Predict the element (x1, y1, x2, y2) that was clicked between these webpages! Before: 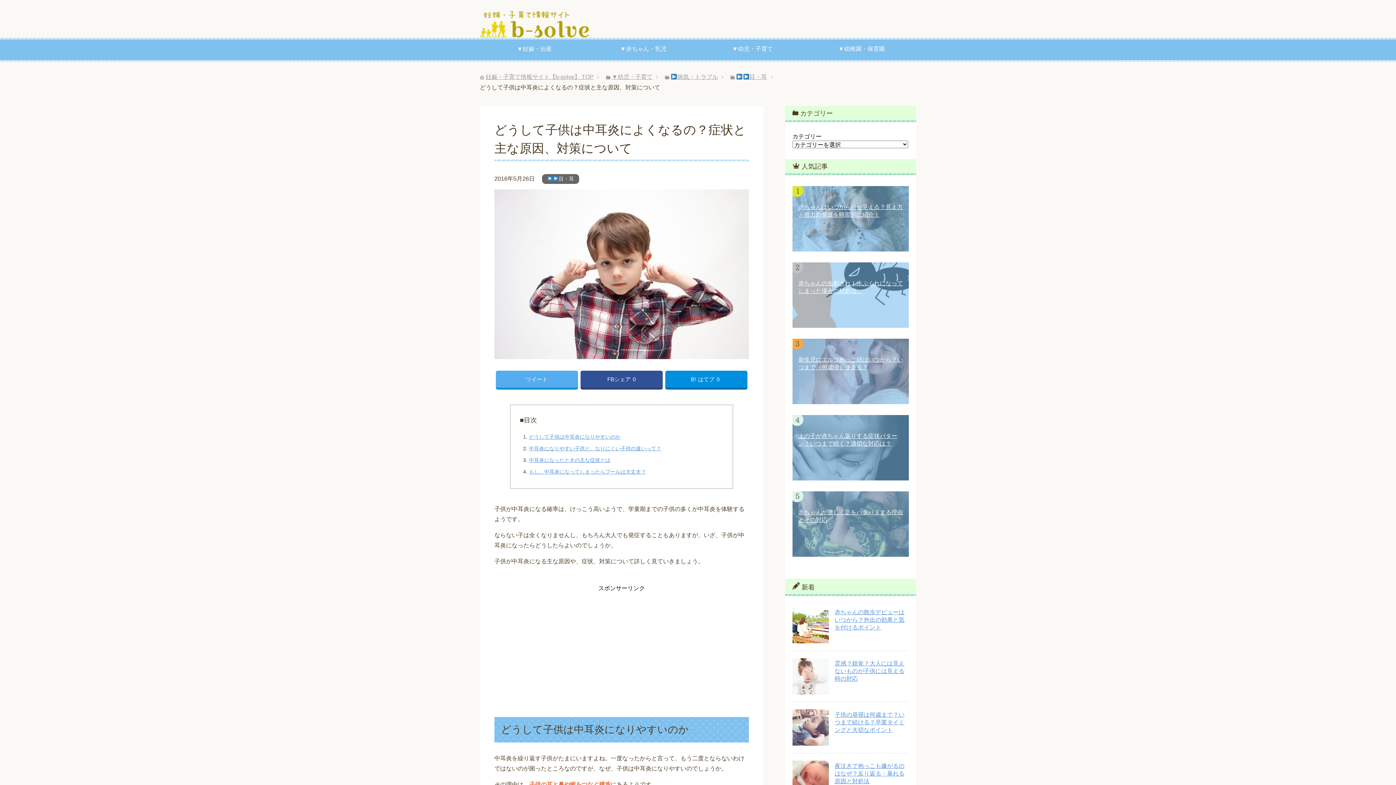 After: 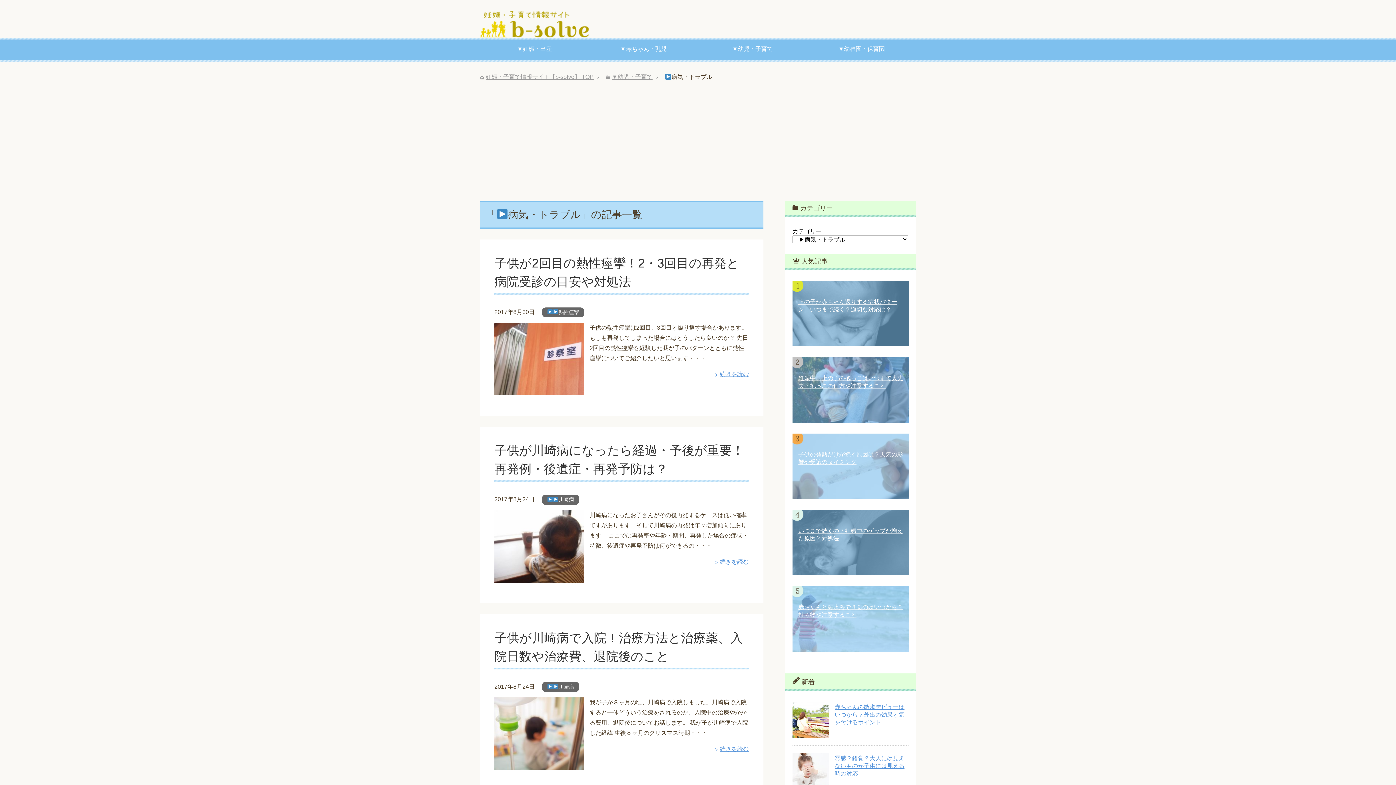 Action: label: 病気・トラブル bbox: (670, 73, 718, 80)